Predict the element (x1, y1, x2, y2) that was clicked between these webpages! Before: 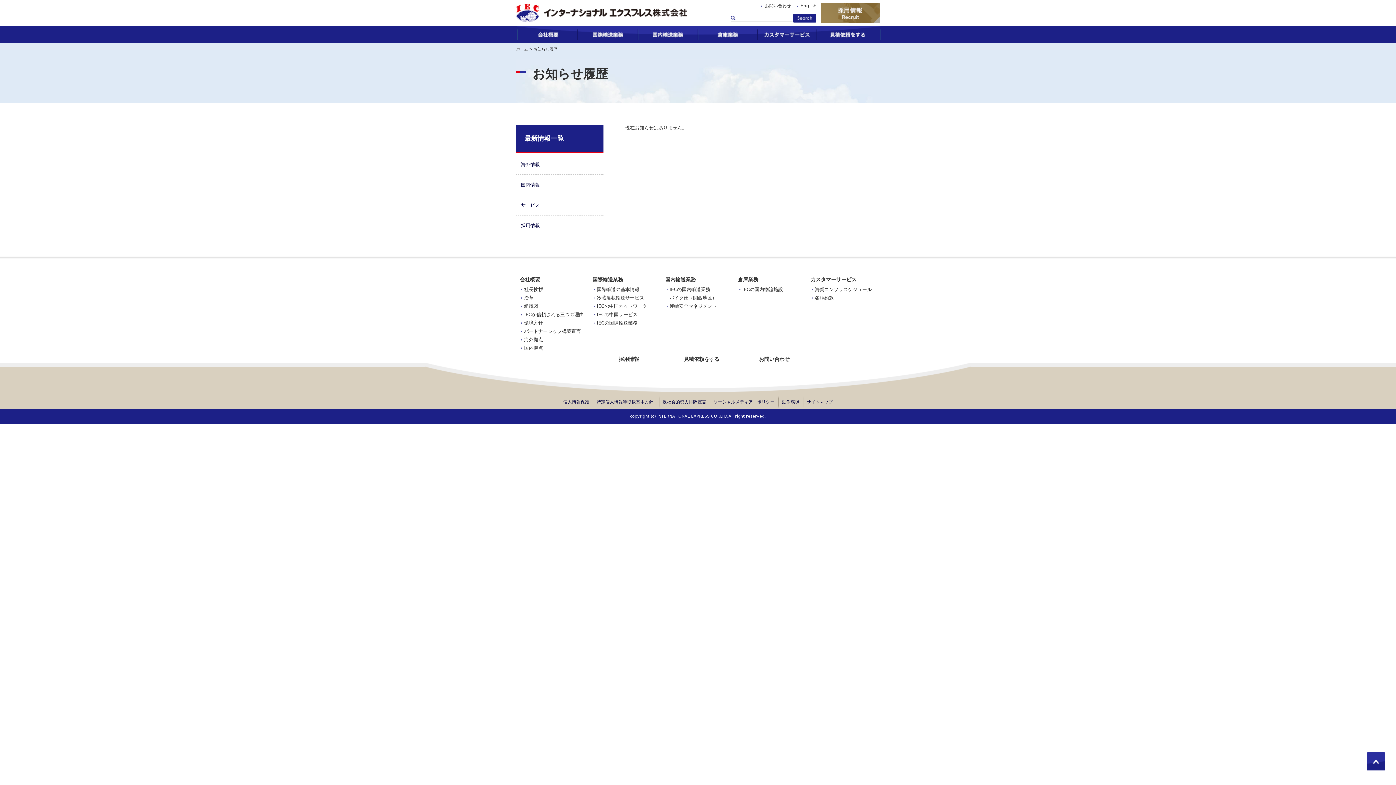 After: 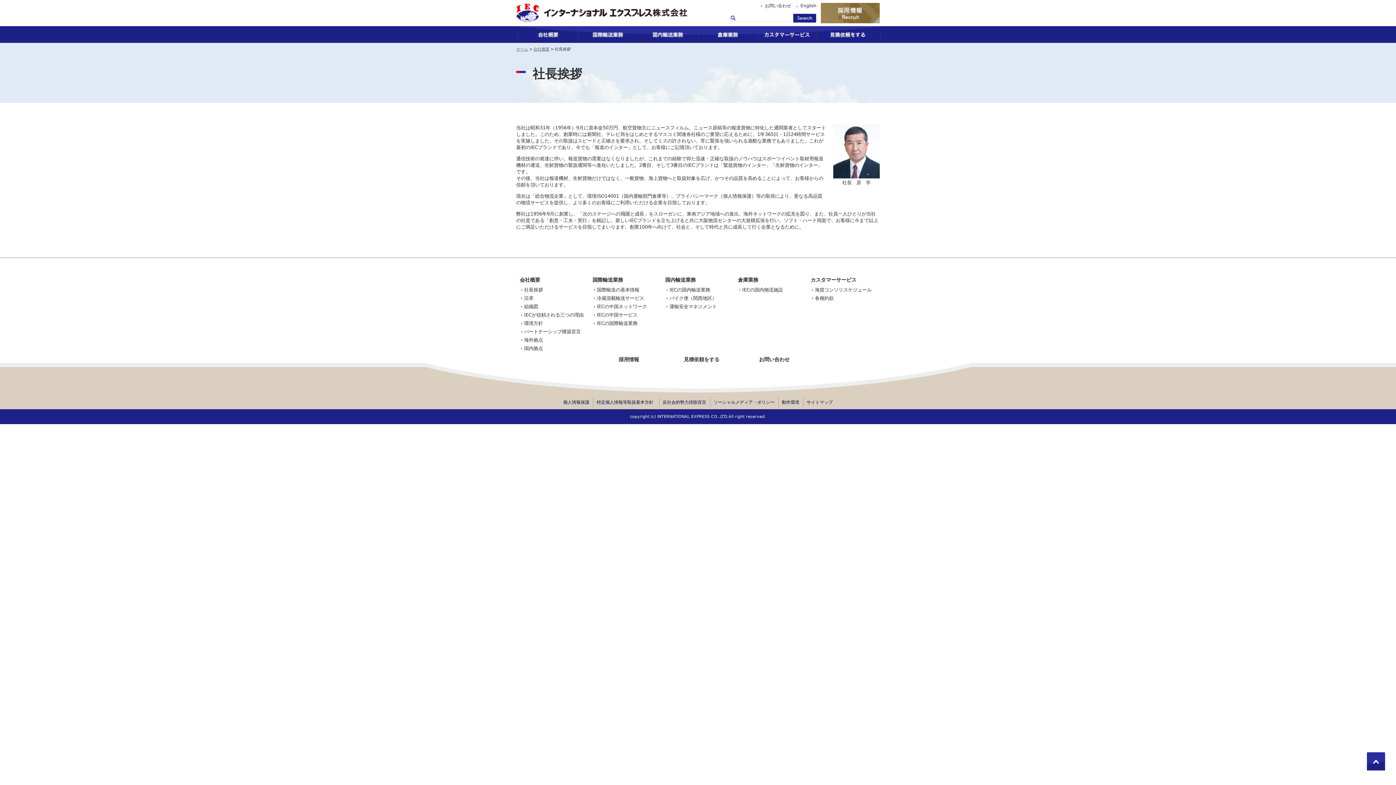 Action: label: 社長挨拶 bbox: (520, 286, 543, 293)